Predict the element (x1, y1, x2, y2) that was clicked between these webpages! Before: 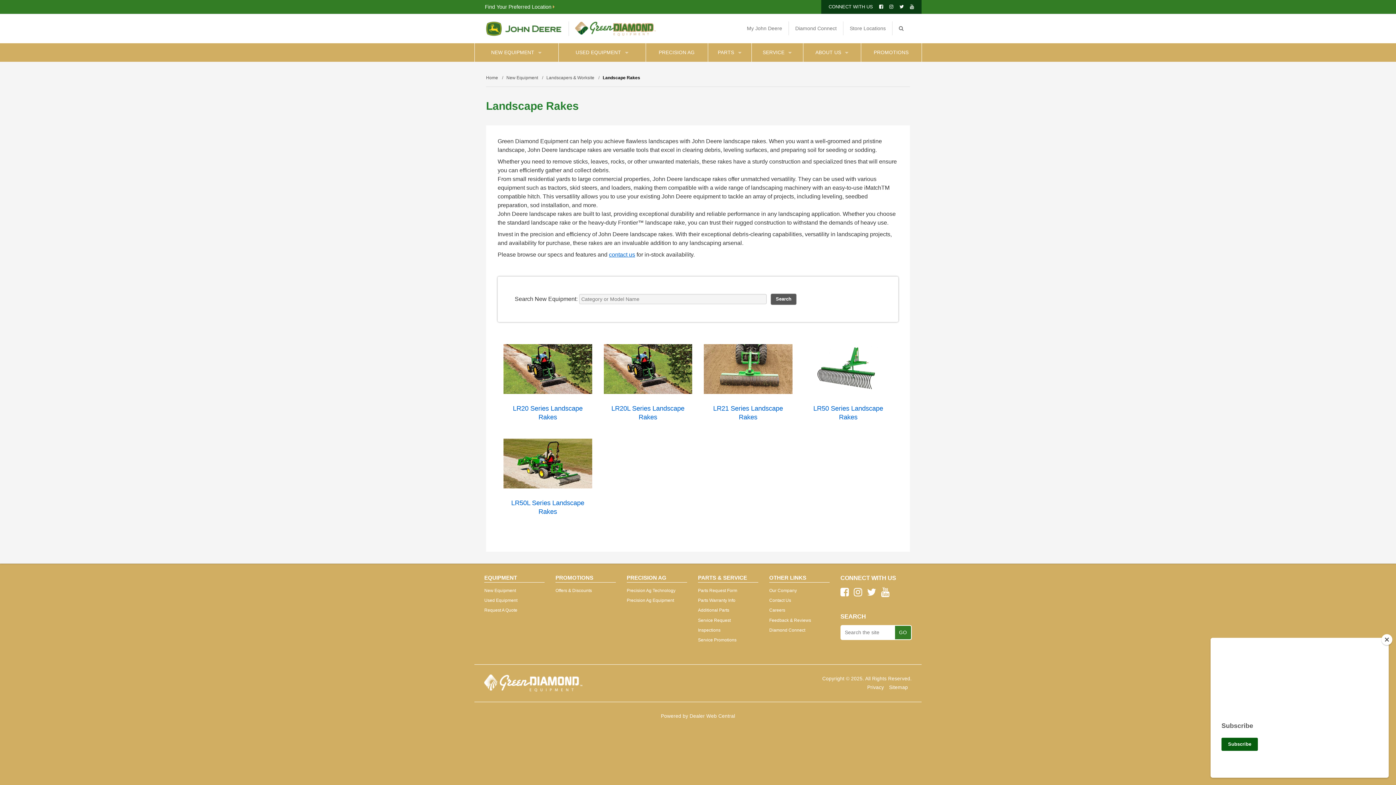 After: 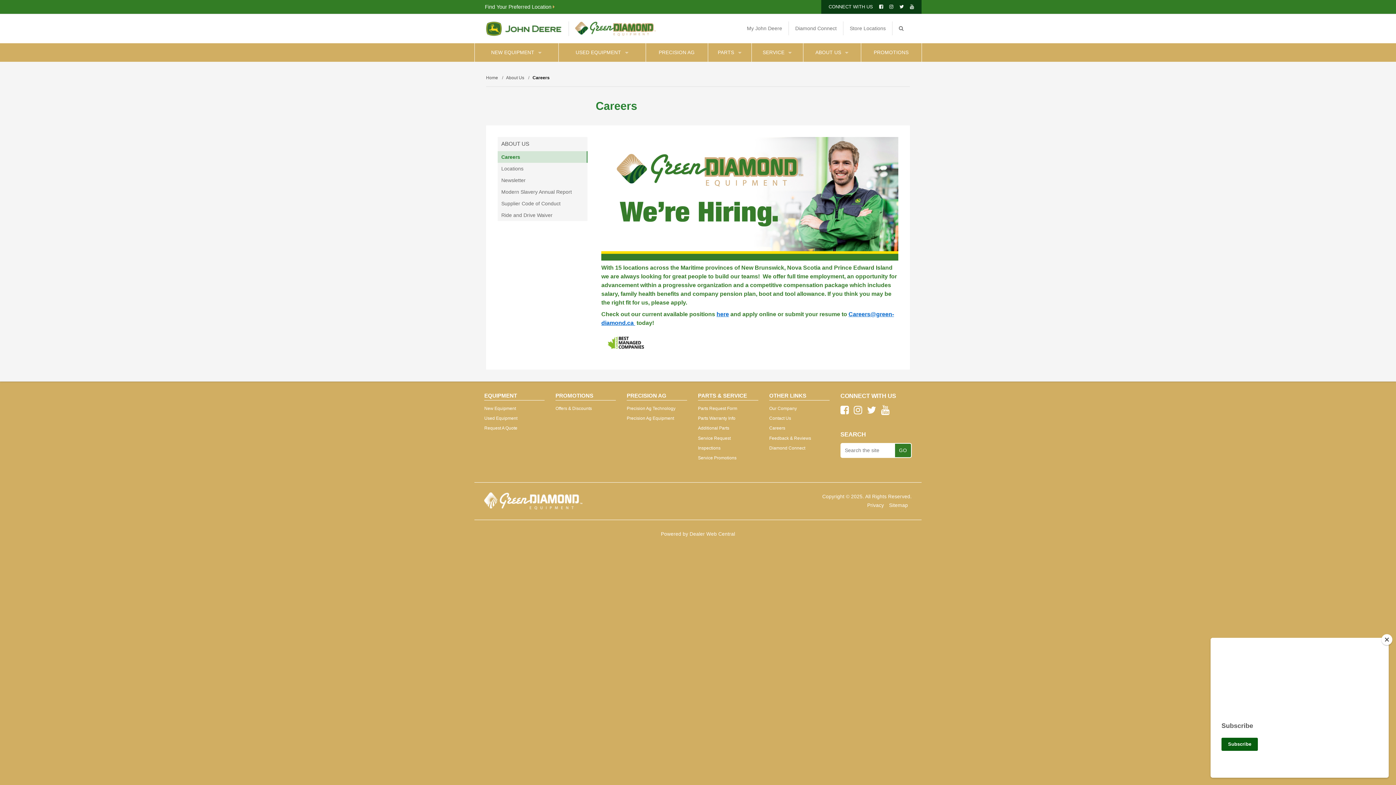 Action: bbox: (769, 607, 826, 613) label: Careers